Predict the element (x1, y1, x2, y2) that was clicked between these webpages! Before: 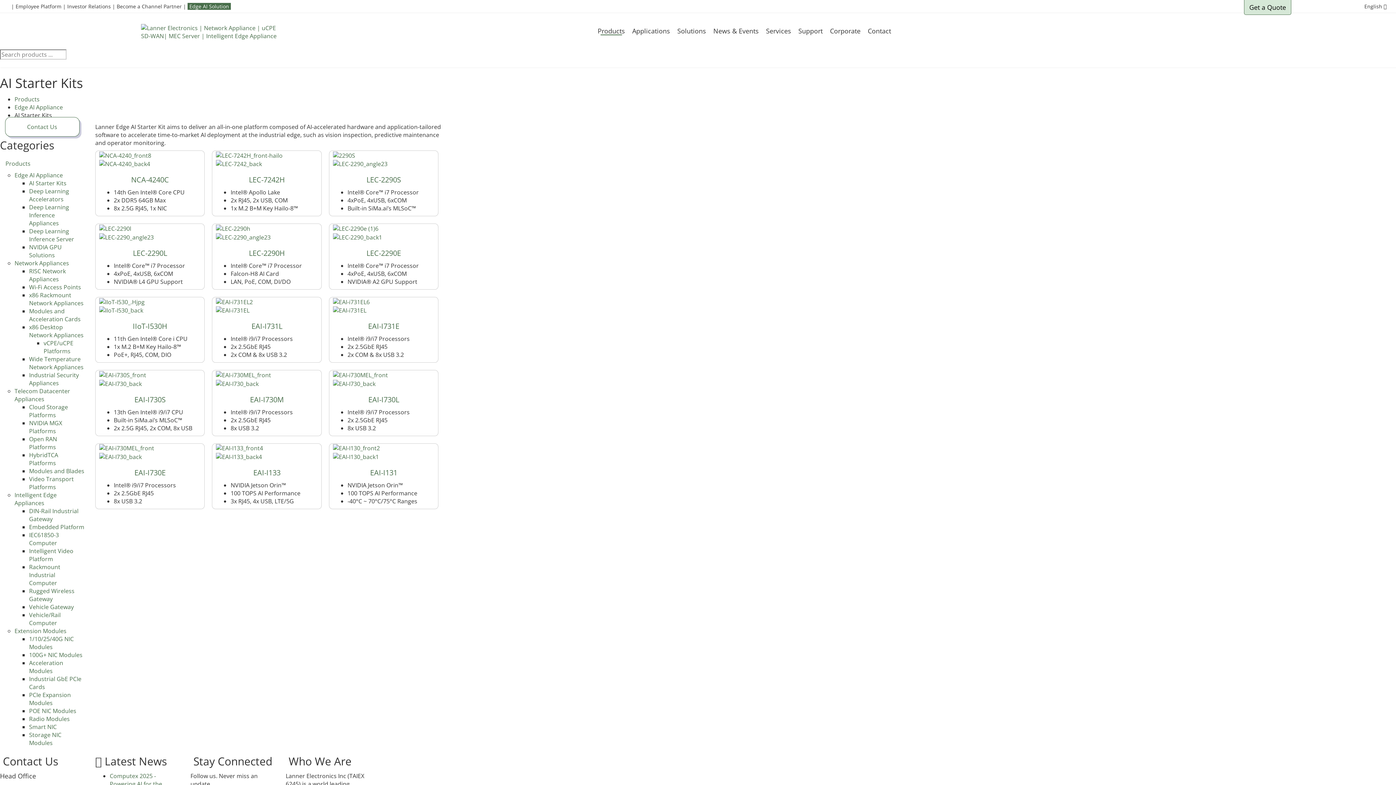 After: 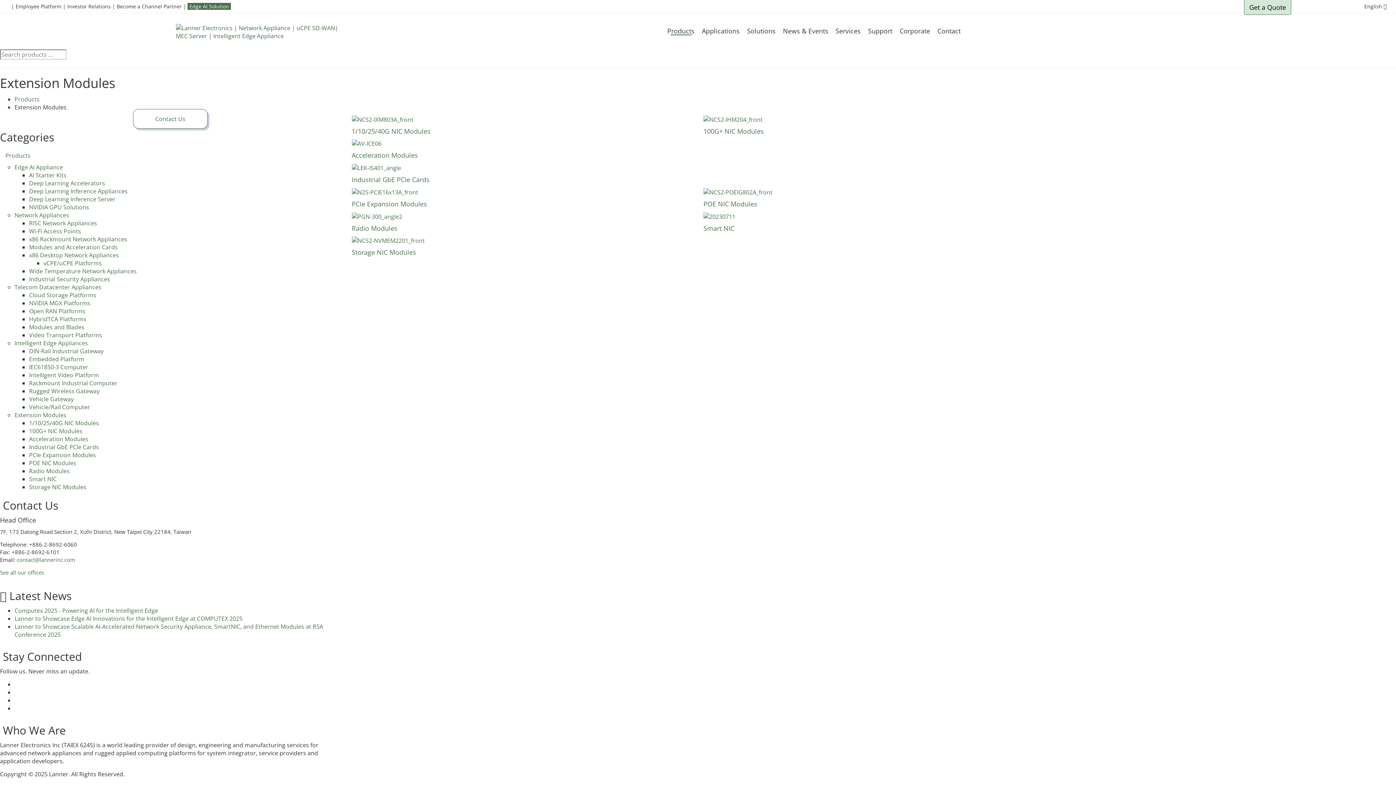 Action: bbox: (14, 627, 66, 635) label: Extension Modules